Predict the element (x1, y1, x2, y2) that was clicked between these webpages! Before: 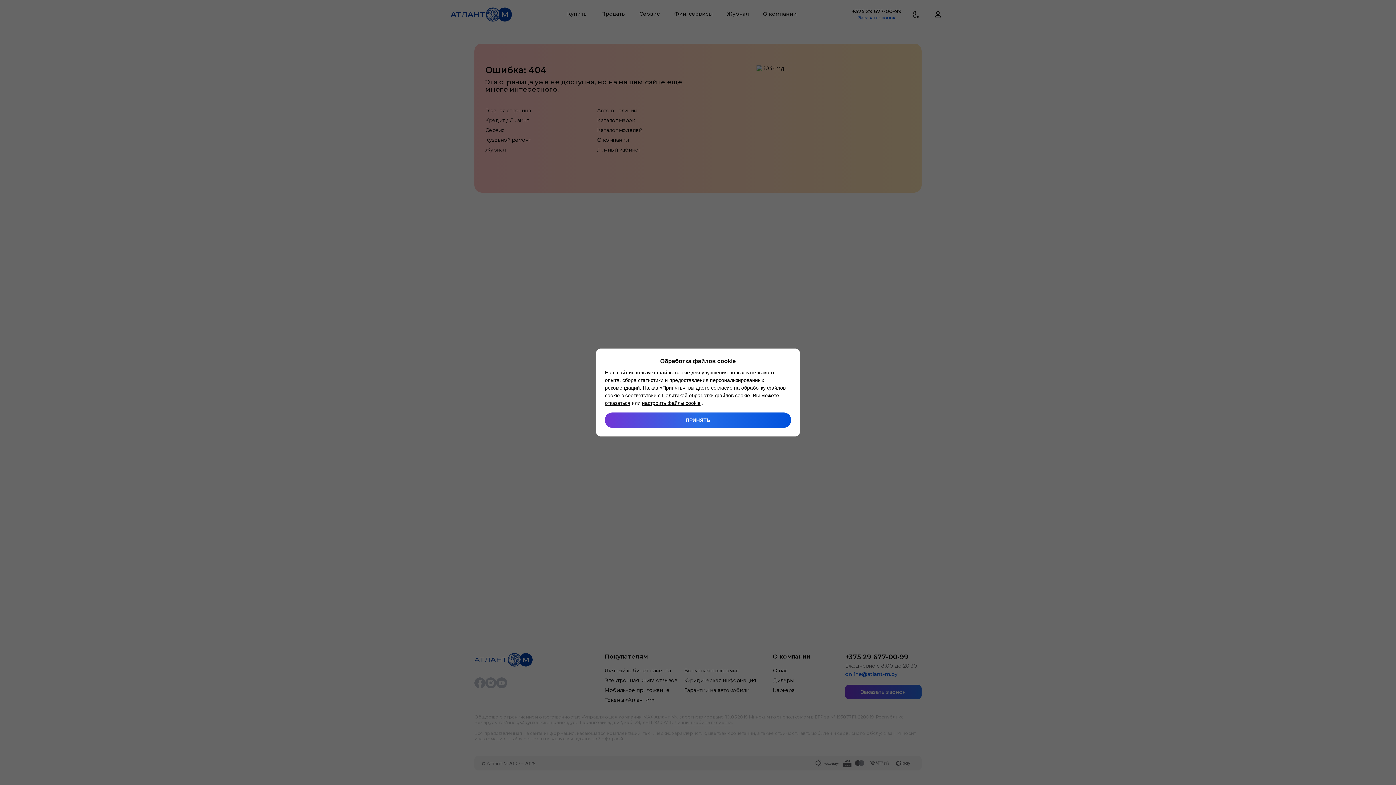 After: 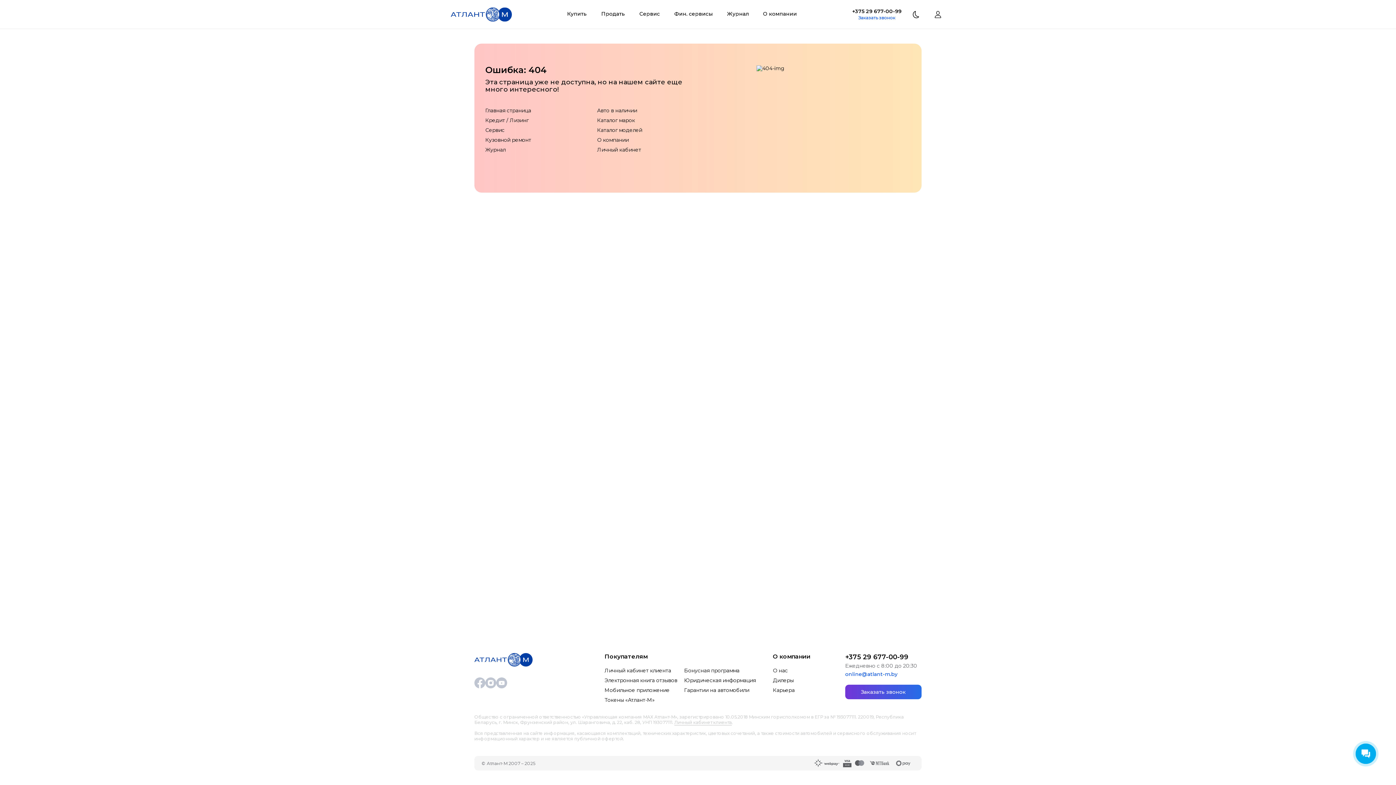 Action: label: ПРИНЯТЬ bbox: (605, 412, 791, 428)